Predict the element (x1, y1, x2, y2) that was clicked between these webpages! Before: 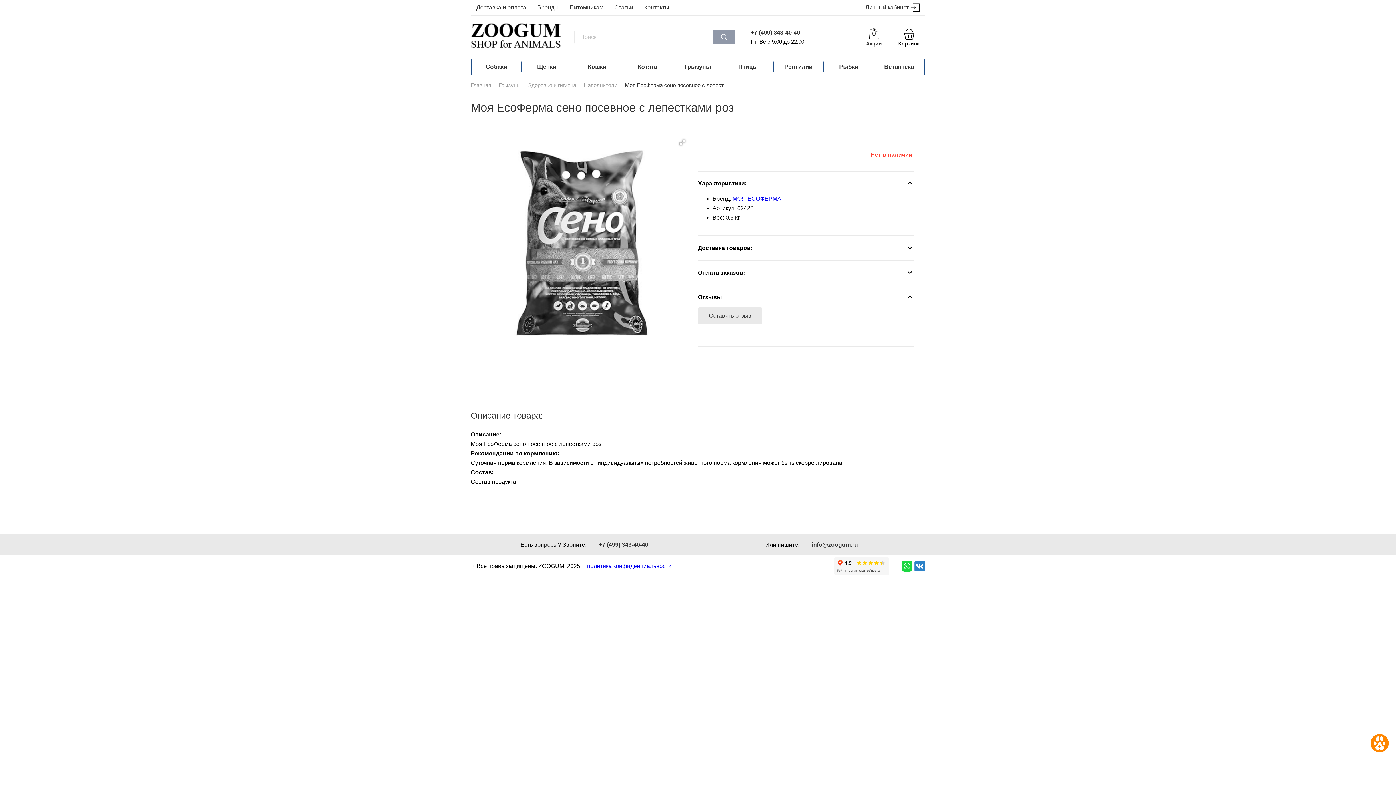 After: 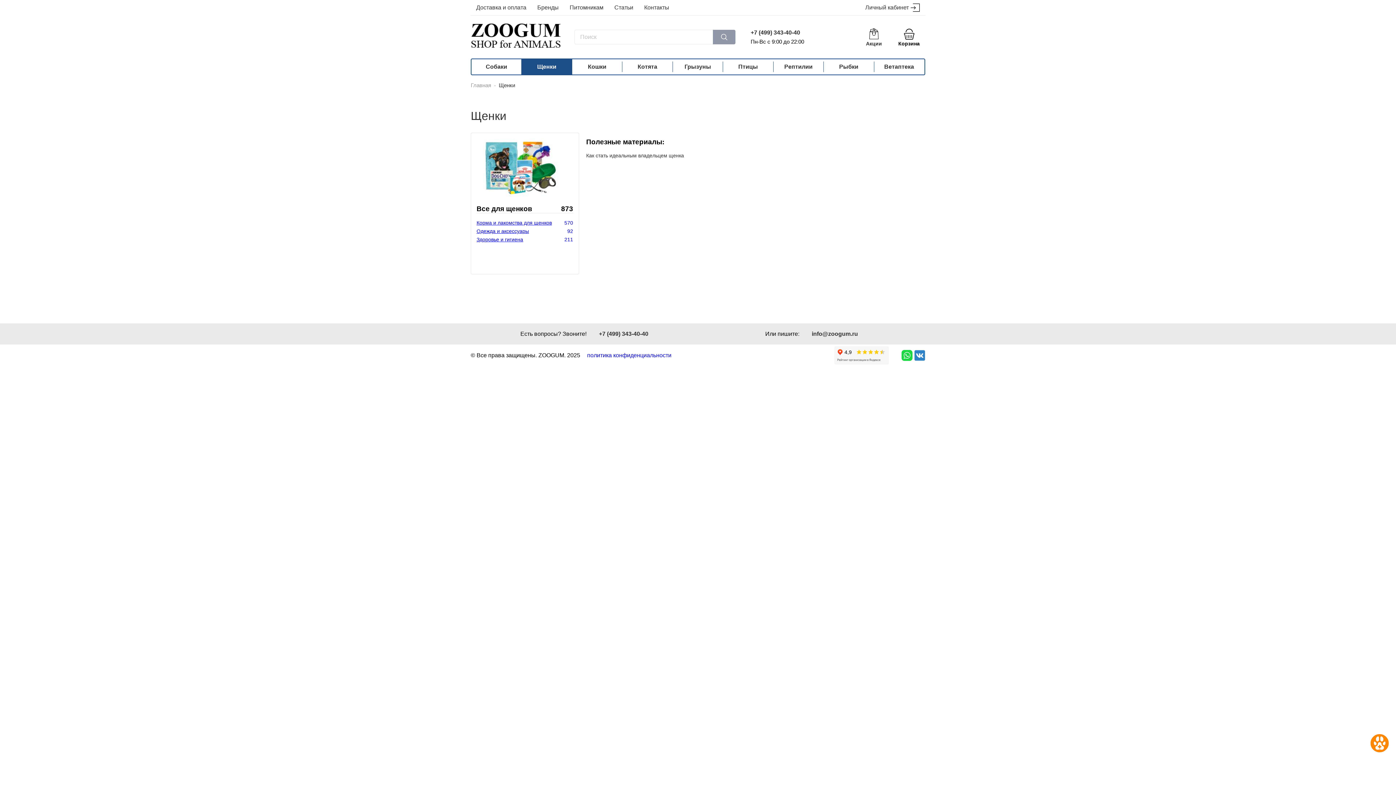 Action: label: Щенки bbox: (521, 59, 572, 74)